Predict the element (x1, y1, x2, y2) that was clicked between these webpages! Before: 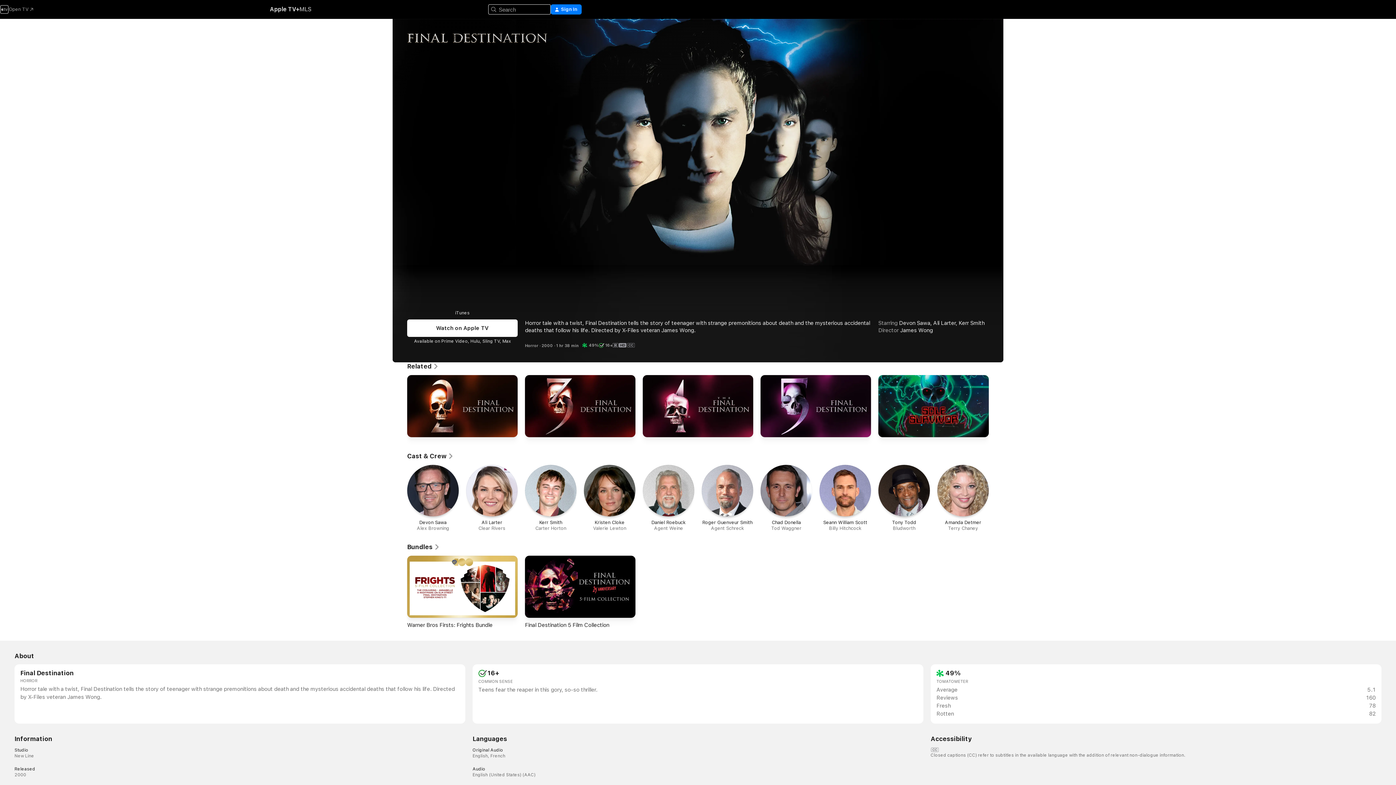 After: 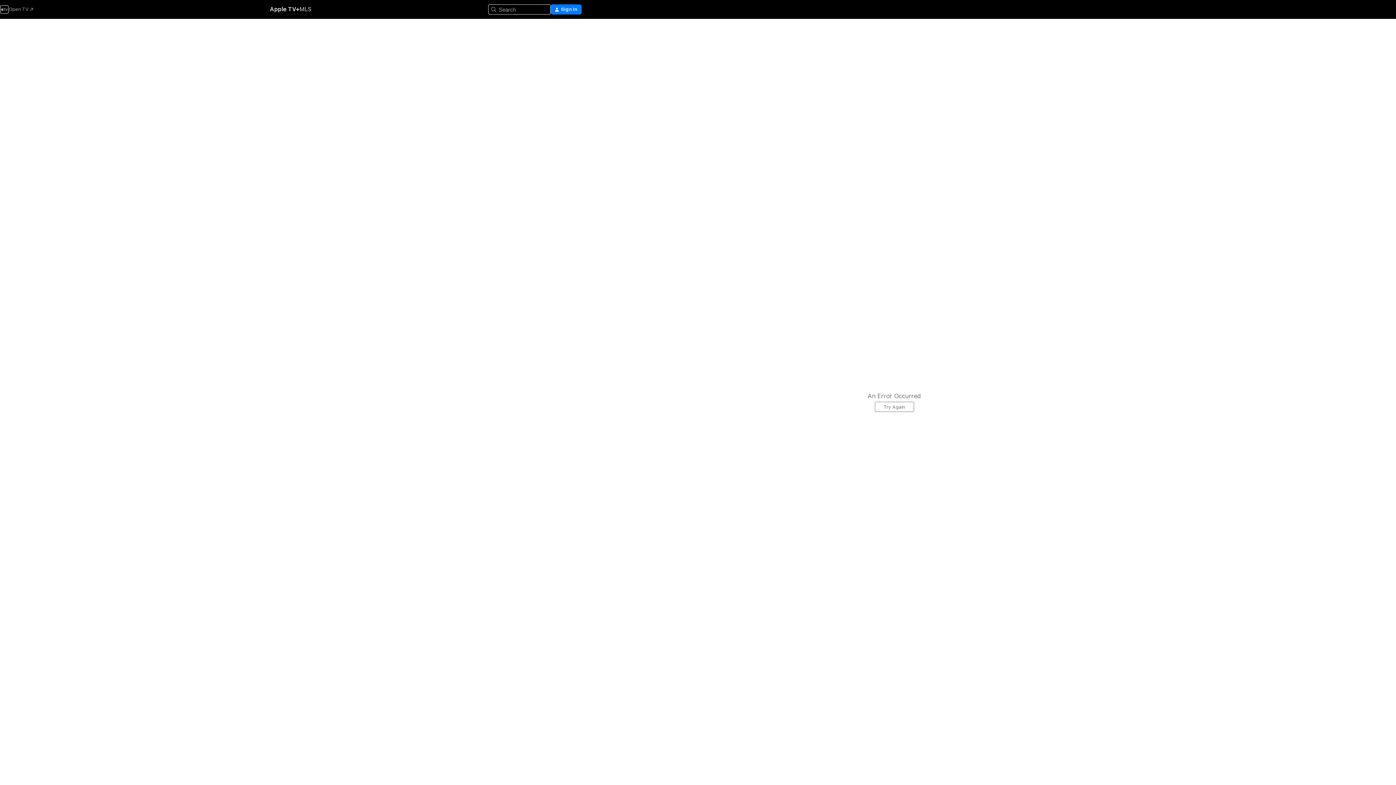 Action: label: Roger Guenveur Smith

Agent Schreck bbox: (701, 465, 753, 531)